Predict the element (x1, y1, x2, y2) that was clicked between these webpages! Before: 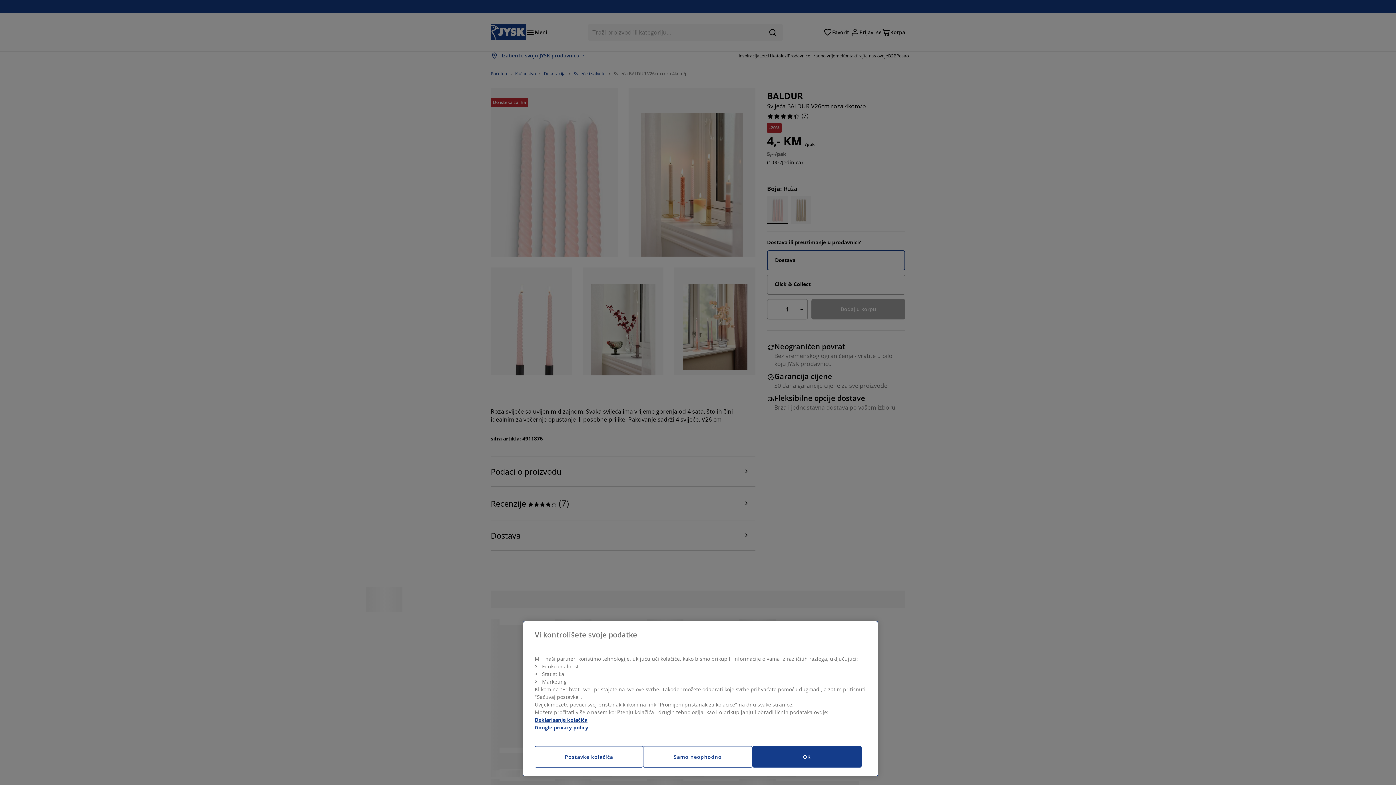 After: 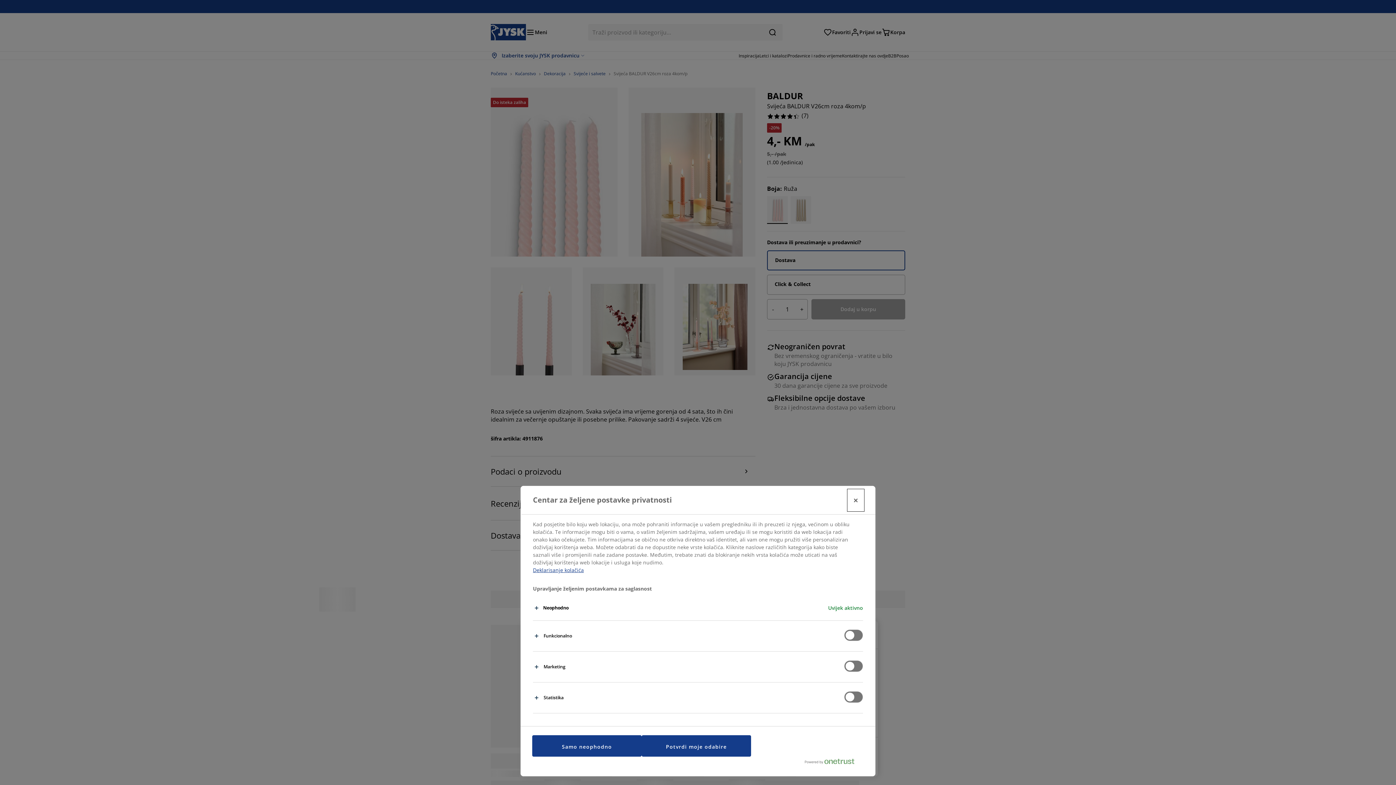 Action: label: Postavke kolačića bbox: (534, 746, 643, 768)